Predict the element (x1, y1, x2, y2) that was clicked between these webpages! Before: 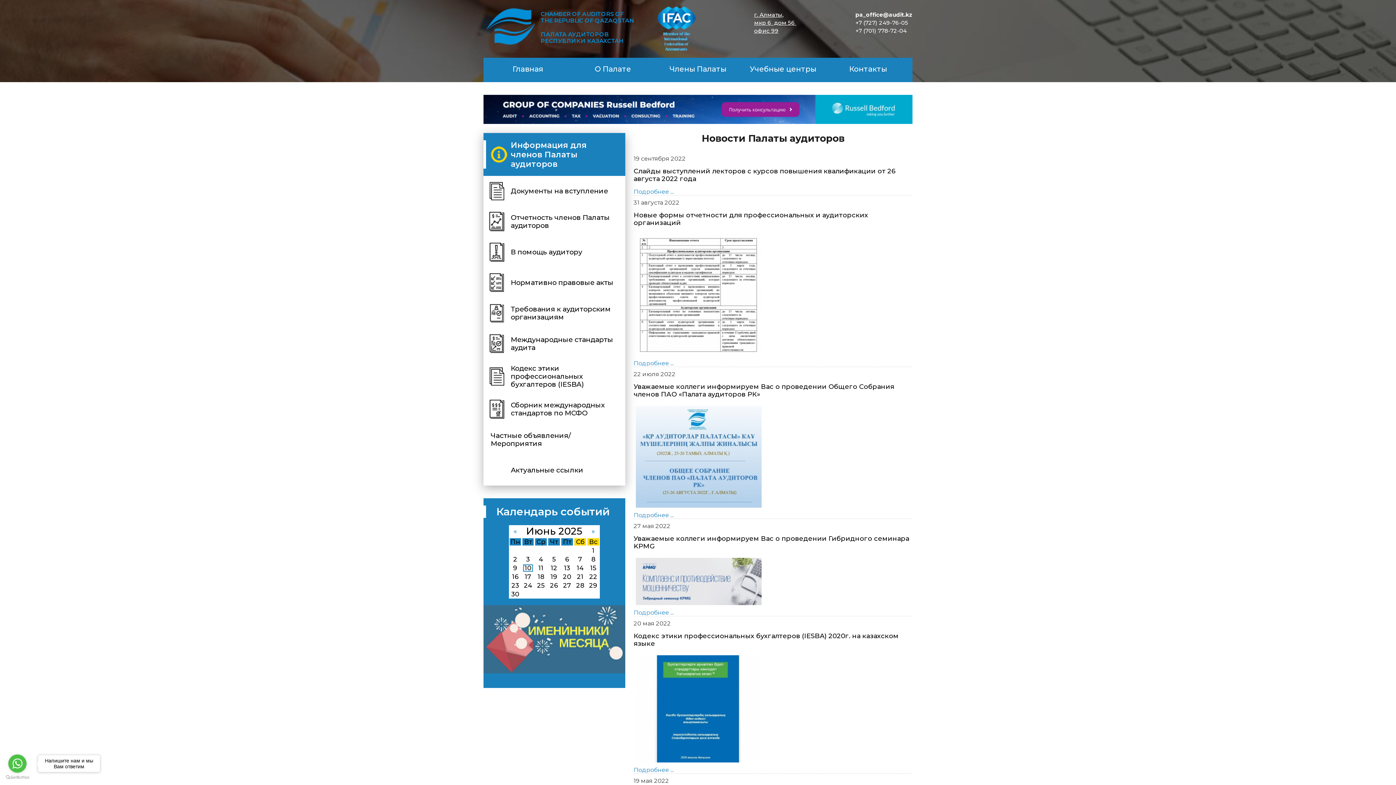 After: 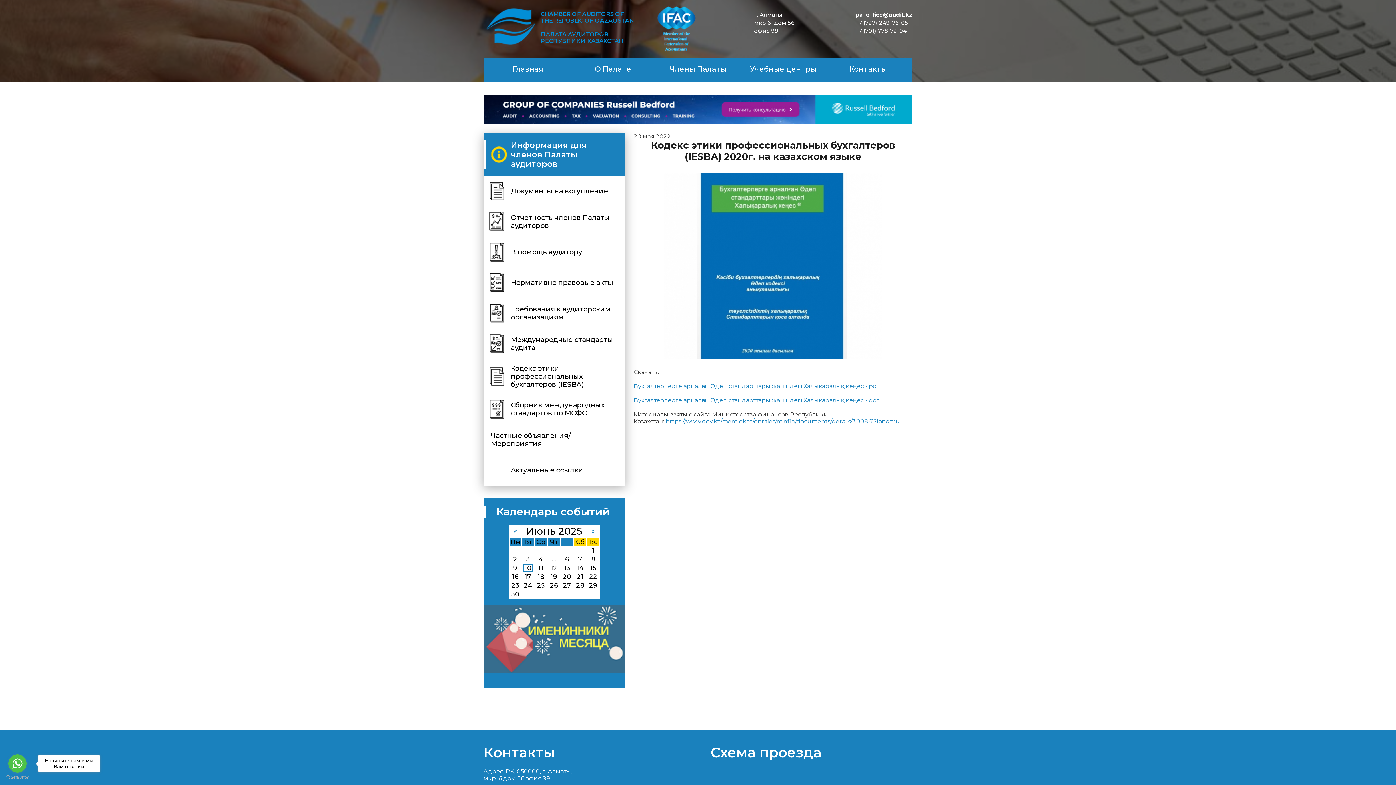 Action: bbox: (633, 766, 673, 773) label: Подробнее ...